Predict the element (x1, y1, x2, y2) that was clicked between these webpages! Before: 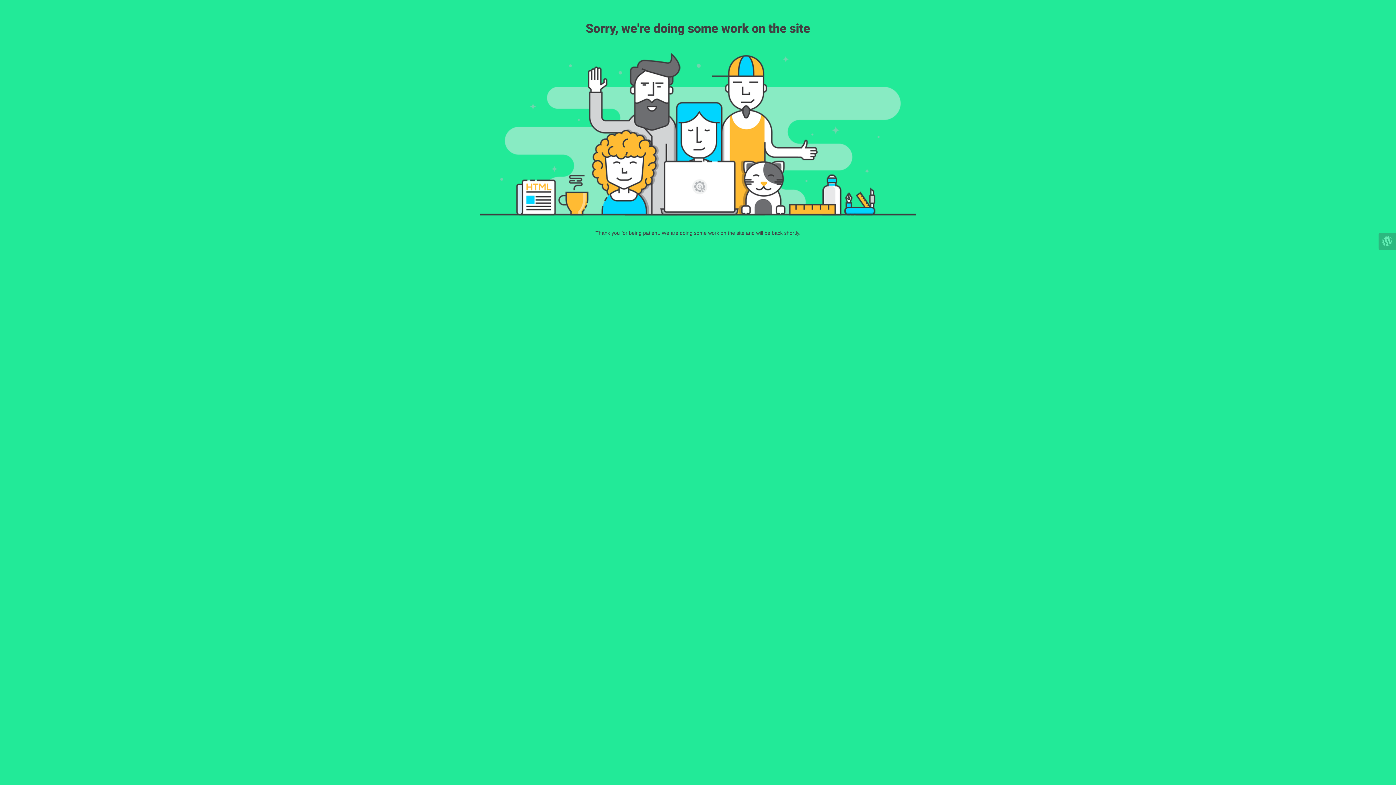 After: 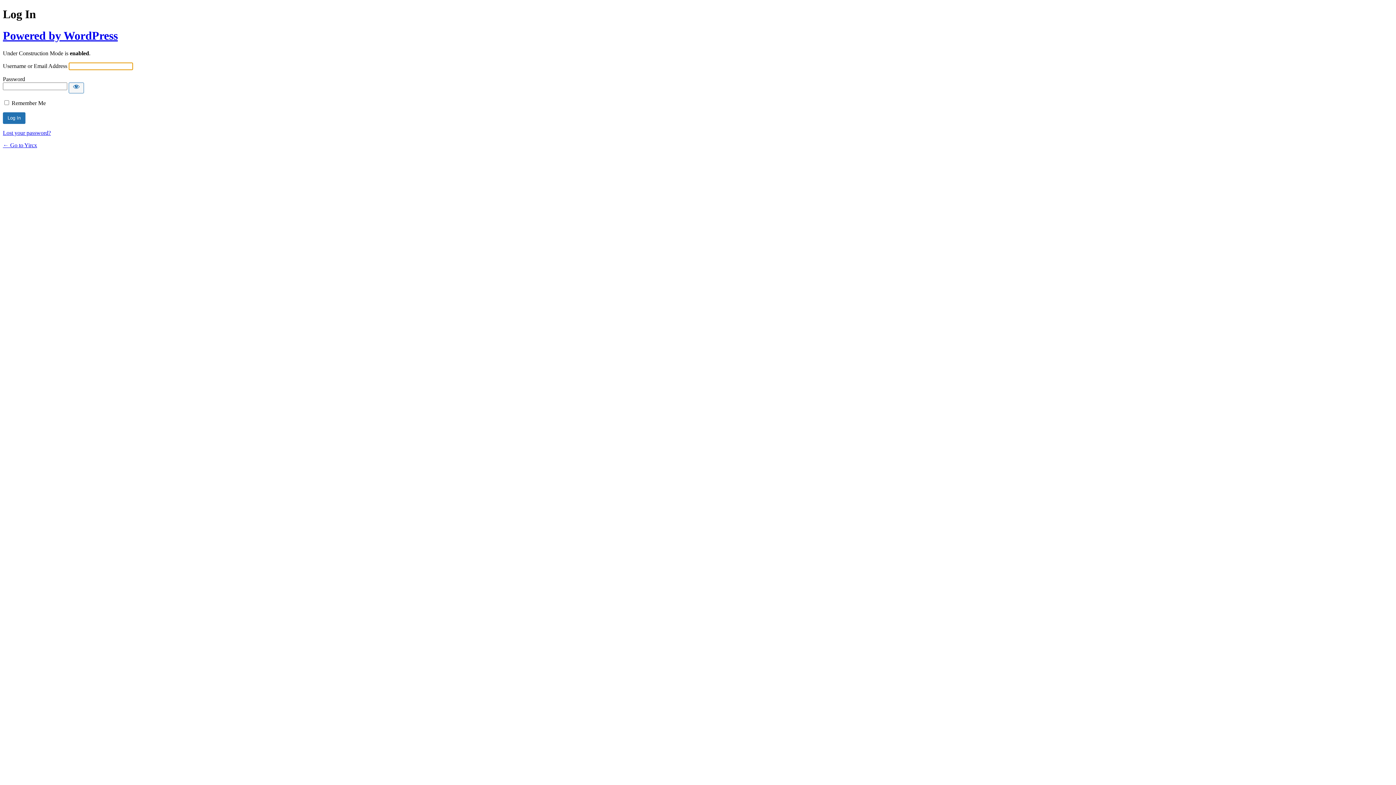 Action: bbox: (1378, 232, 1396, 250)